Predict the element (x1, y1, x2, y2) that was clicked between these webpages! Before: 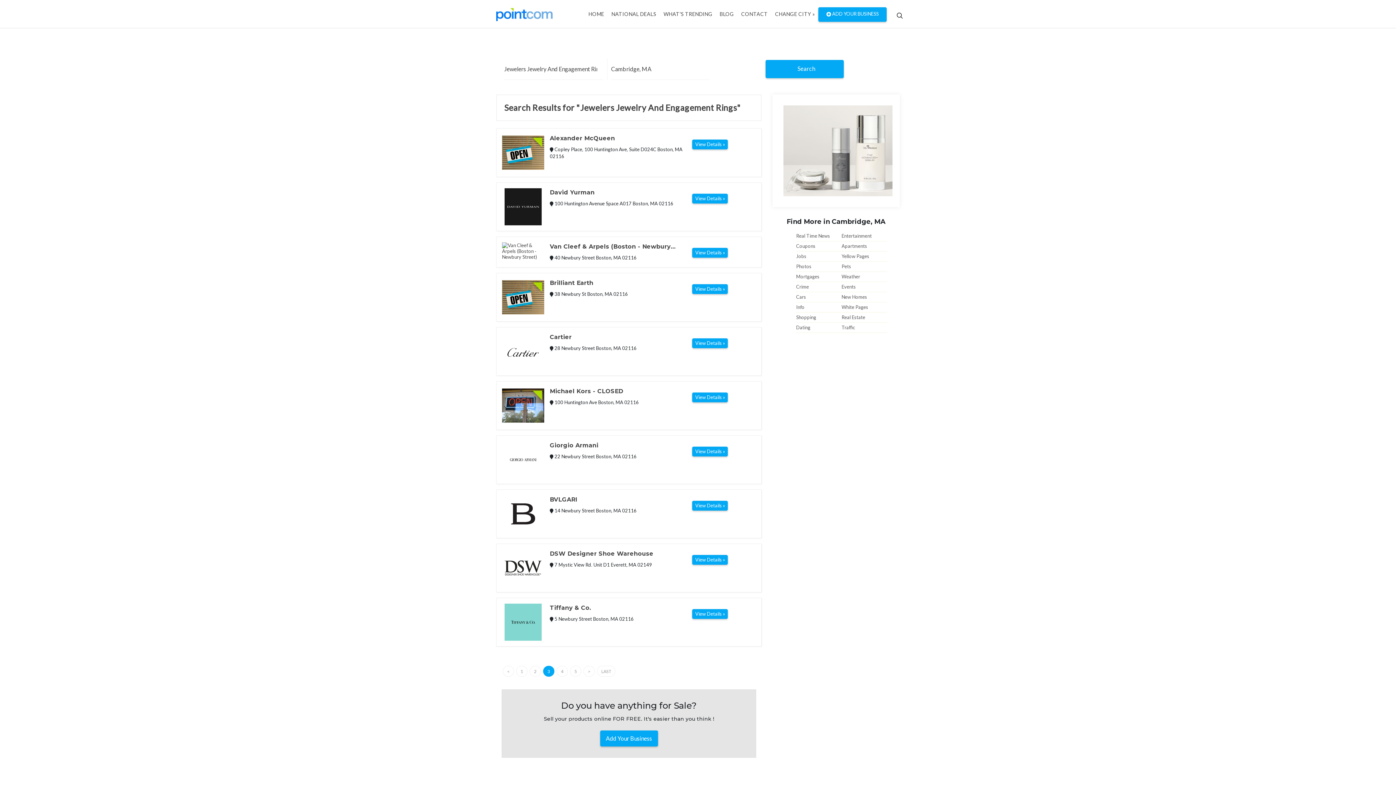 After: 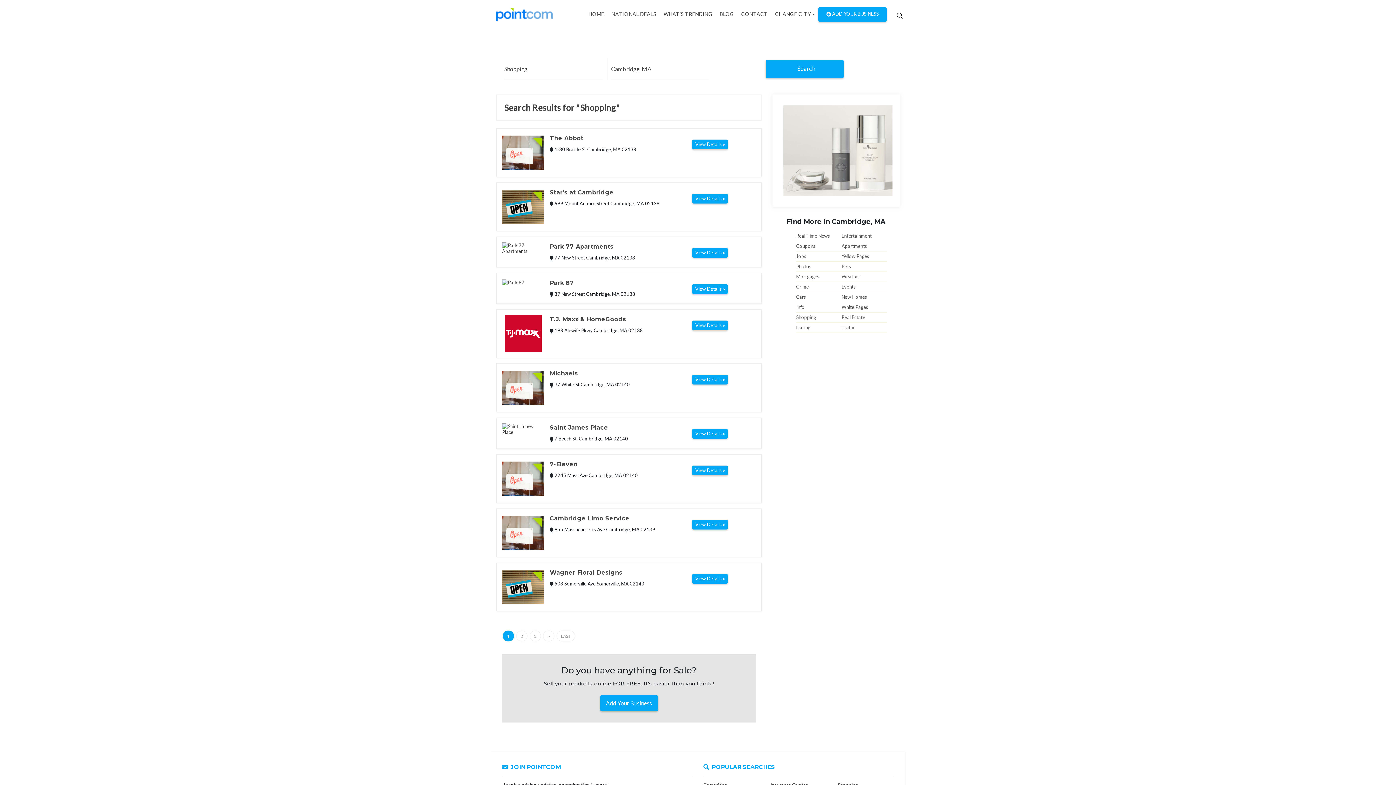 Action: bbox: (796, 312, 816, 322) label: Shopping